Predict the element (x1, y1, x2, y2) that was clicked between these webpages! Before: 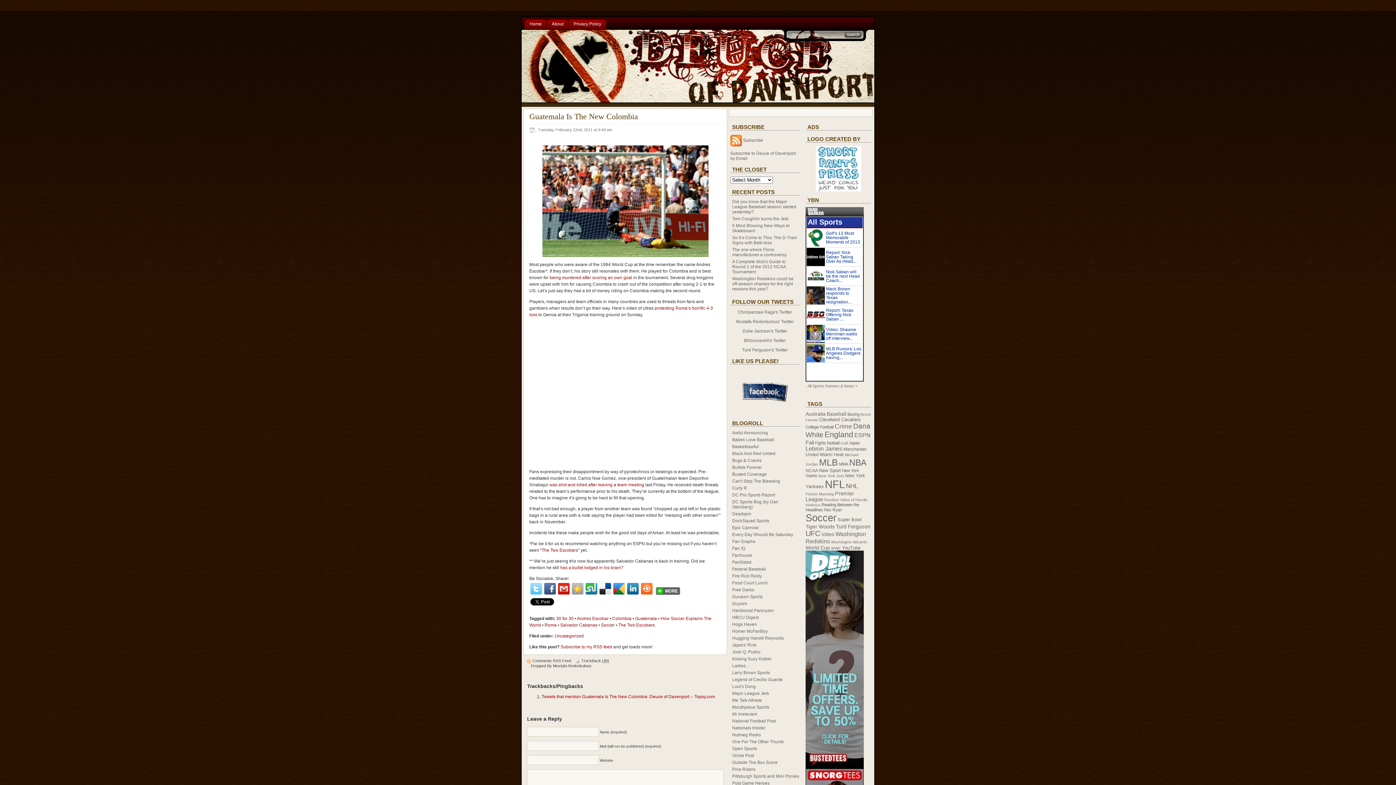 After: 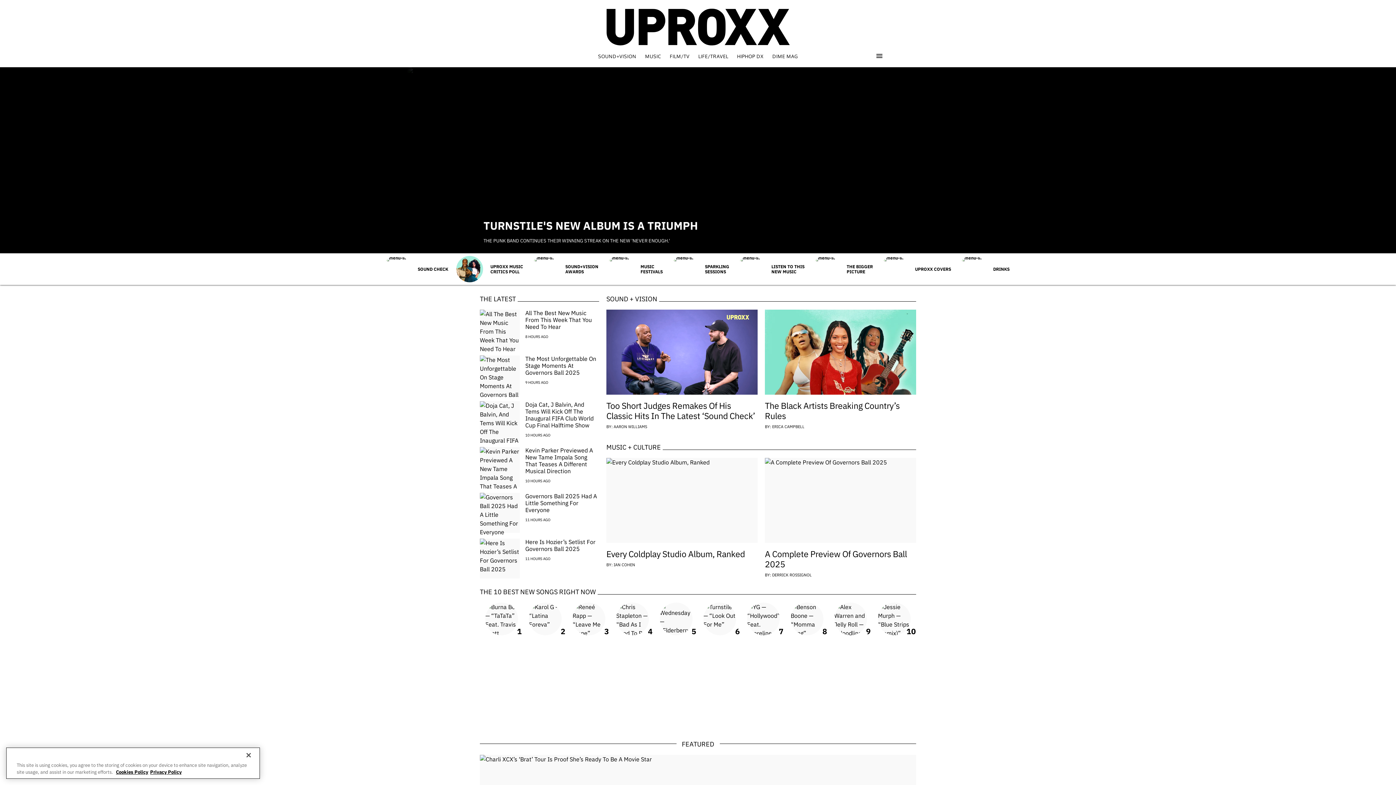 Action: bbox: (732, 656, 772, 661) label: Kissing Suzy Kolber